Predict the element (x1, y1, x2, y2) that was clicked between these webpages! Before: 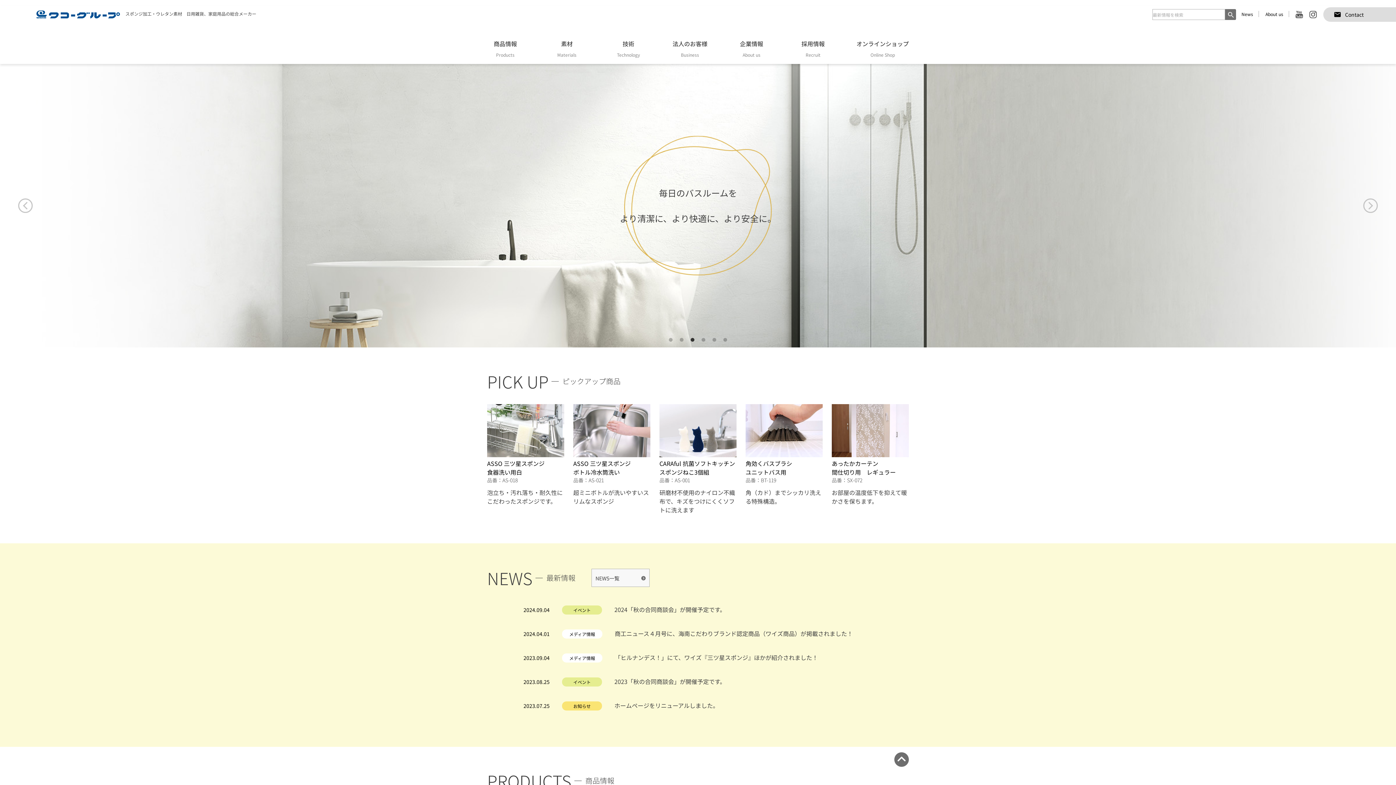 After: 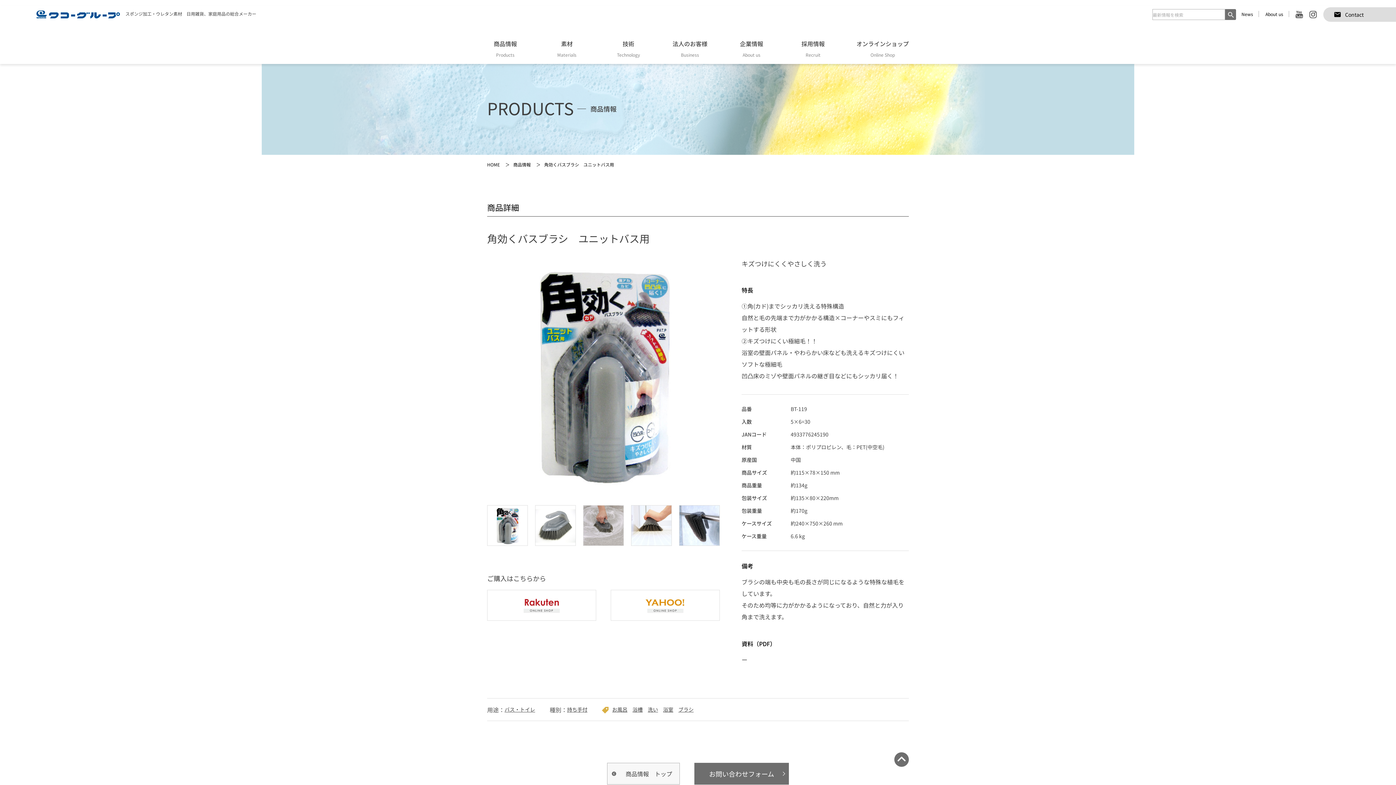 Action: label: 角効くバスブラシ
ユニットバス用

品番：BT-119

角（カド）までシッカリ洗える特殊構造。 bbox: (745, 404, 822, 505)